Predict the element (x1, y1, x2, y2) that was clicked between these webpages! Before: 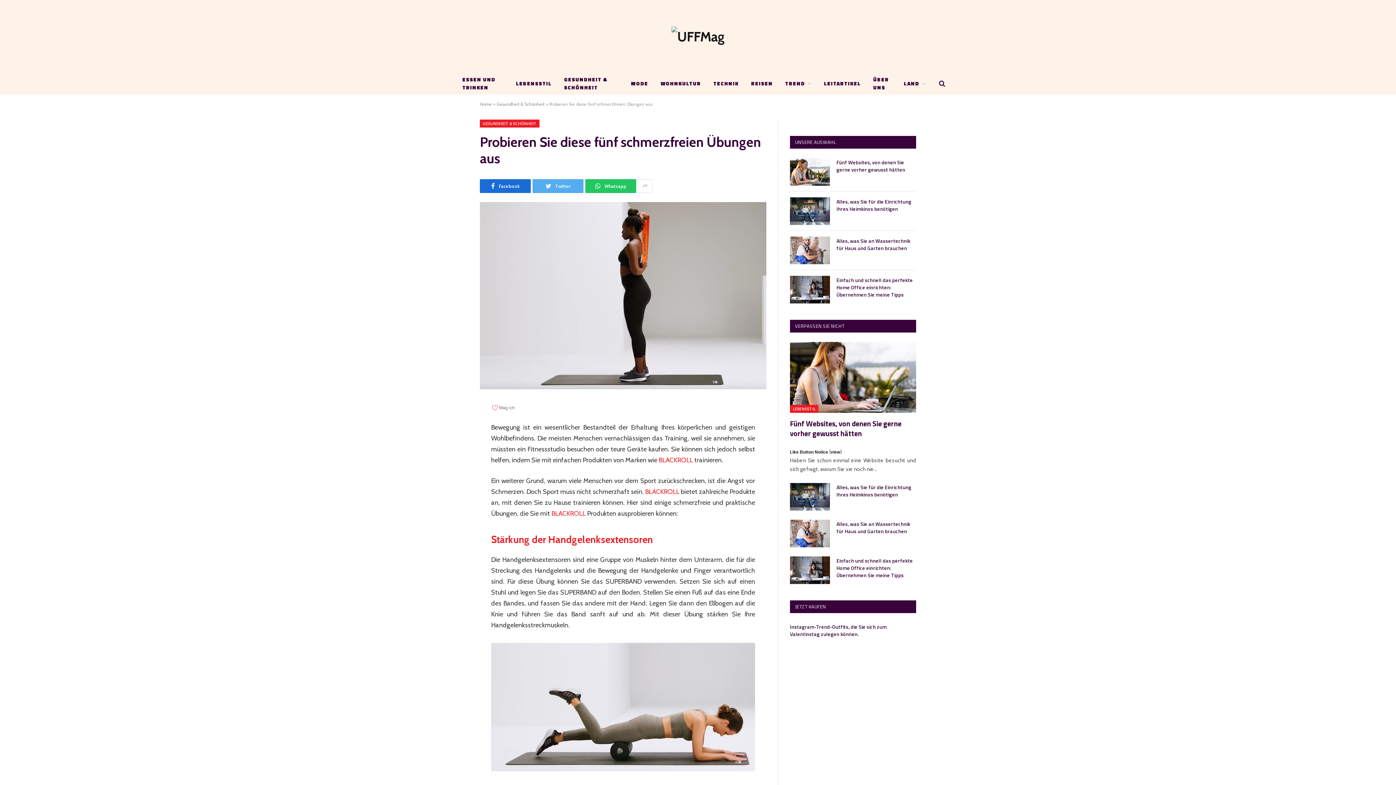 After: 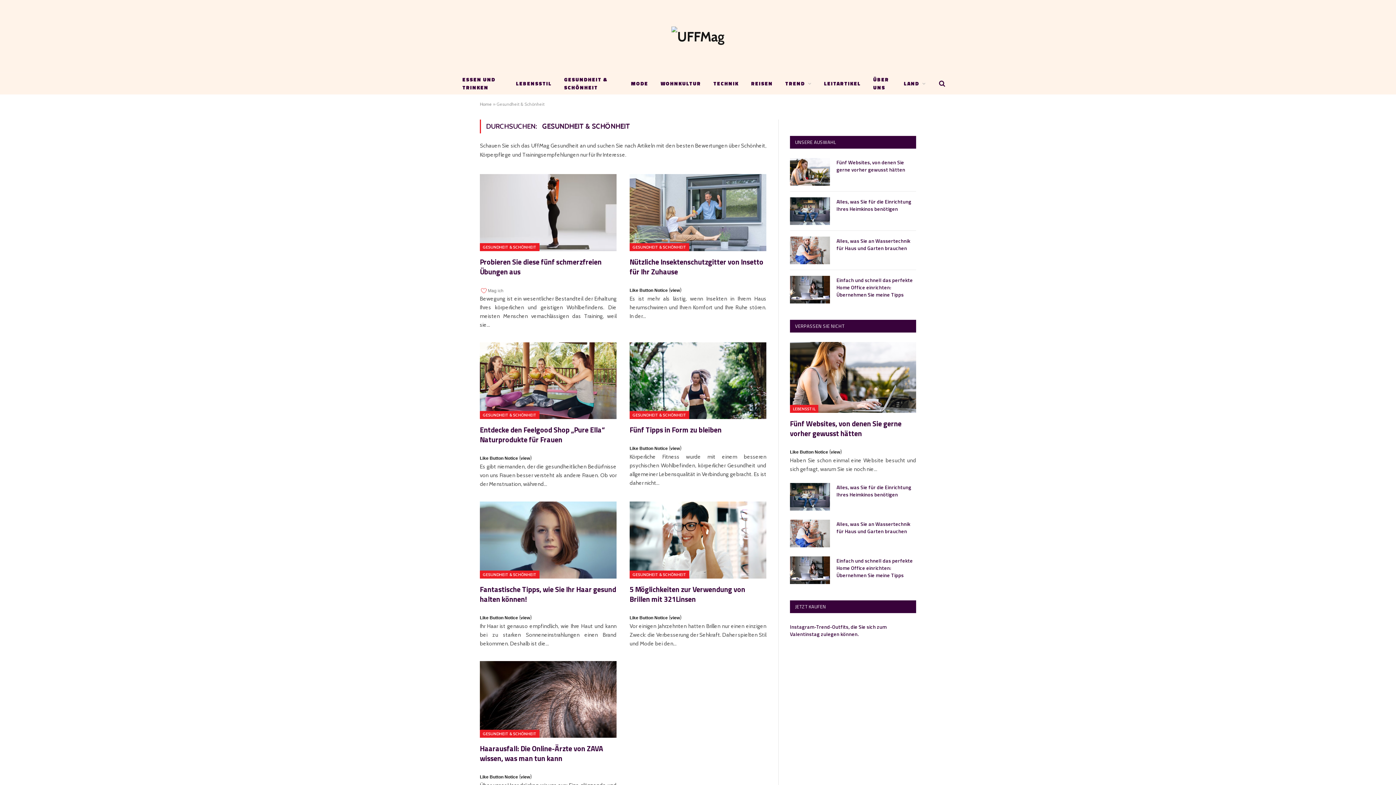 Action: label: GESUNDHEIT & SCHÖNHEIT bbox: (480, 119, 539, 127)